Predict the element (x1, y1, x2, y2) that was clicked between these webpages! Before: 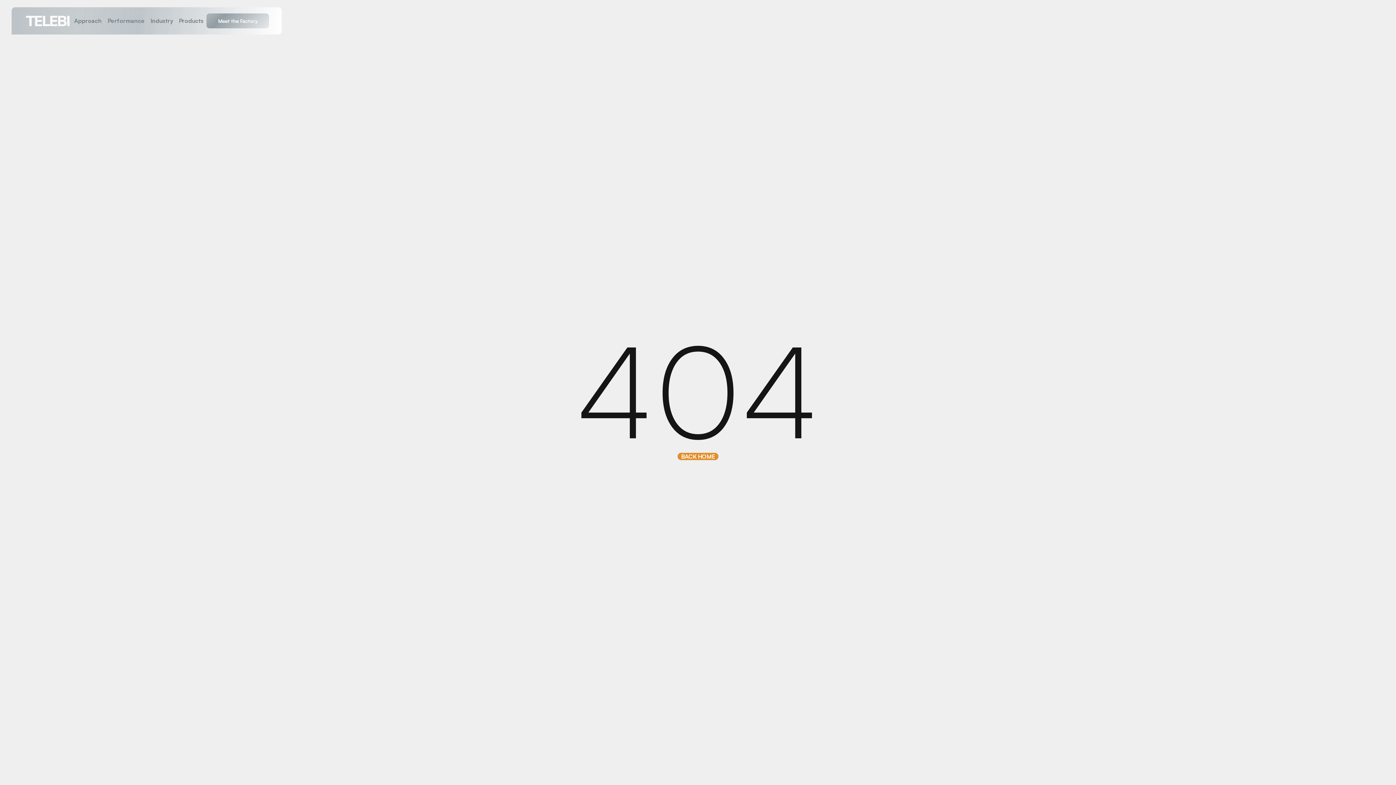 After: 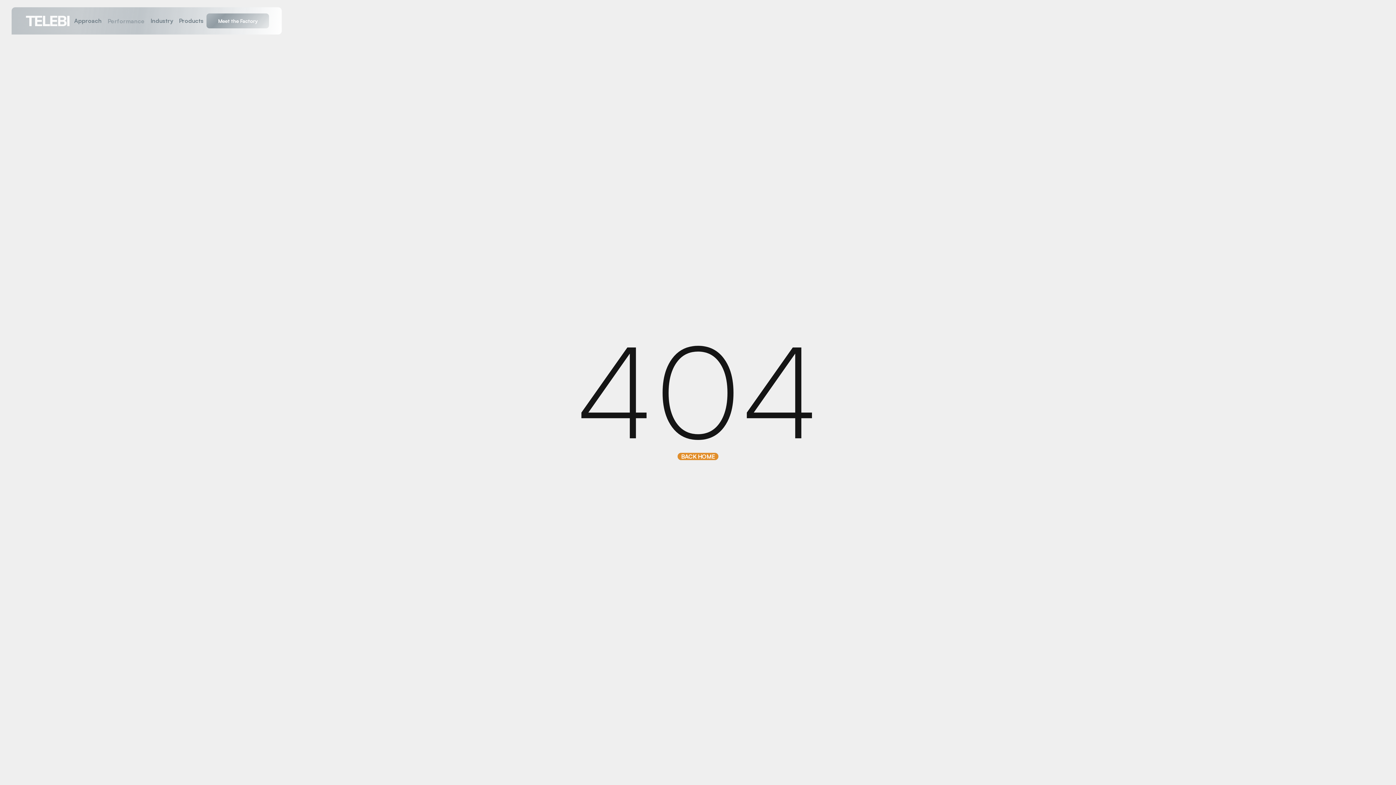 Action: label: Performance bbox: (104, 16, 147, 25)